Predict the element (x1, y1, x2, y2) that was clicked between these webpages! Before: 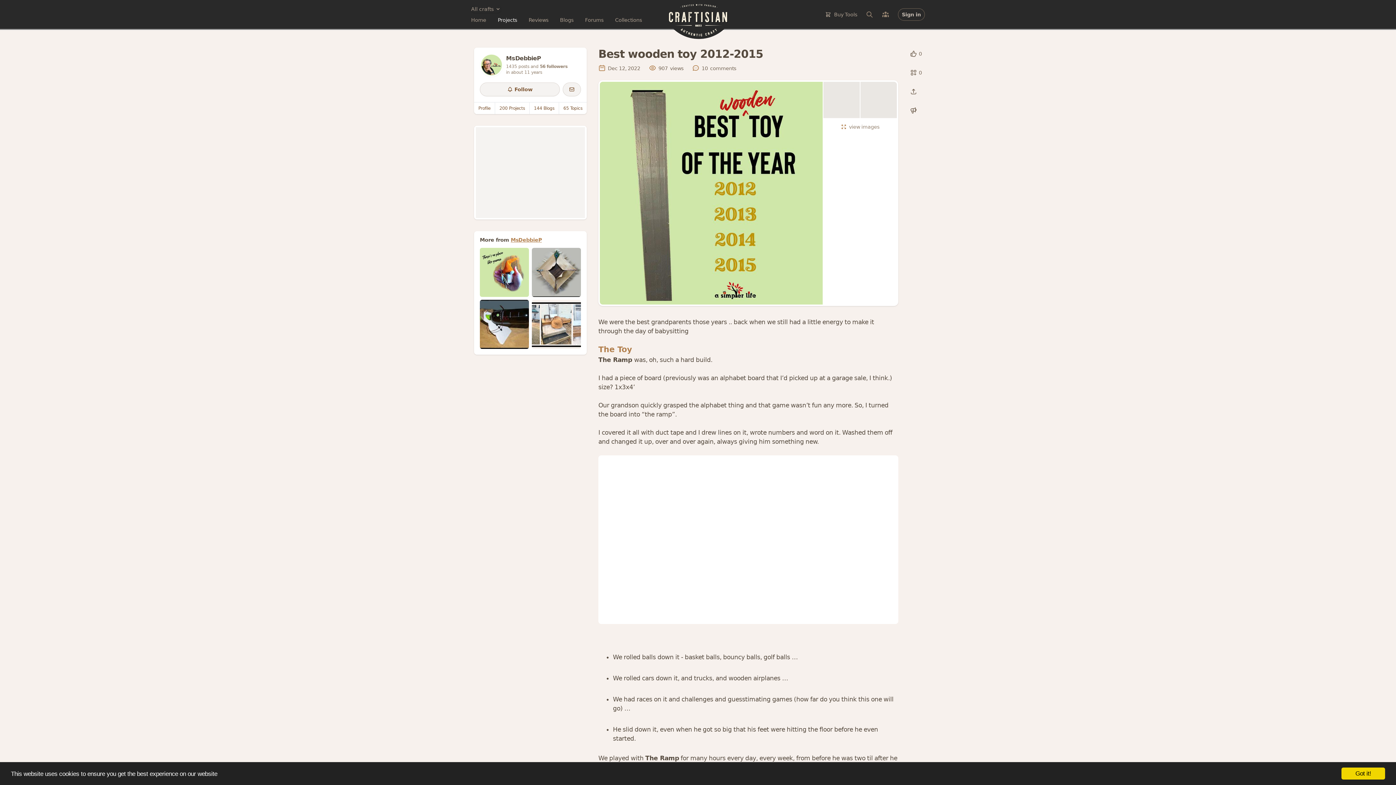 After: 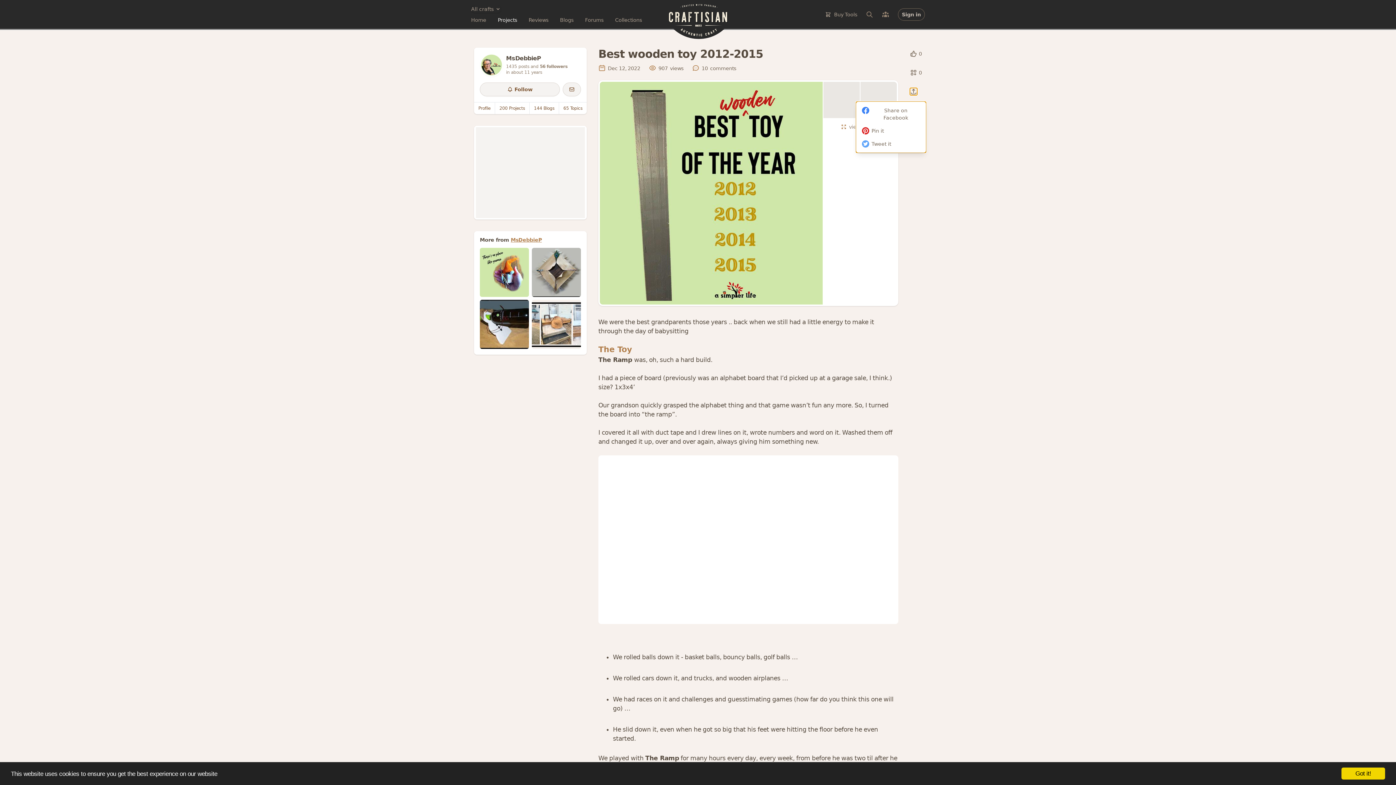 Action: bbox: (910, 88, 917, 95)